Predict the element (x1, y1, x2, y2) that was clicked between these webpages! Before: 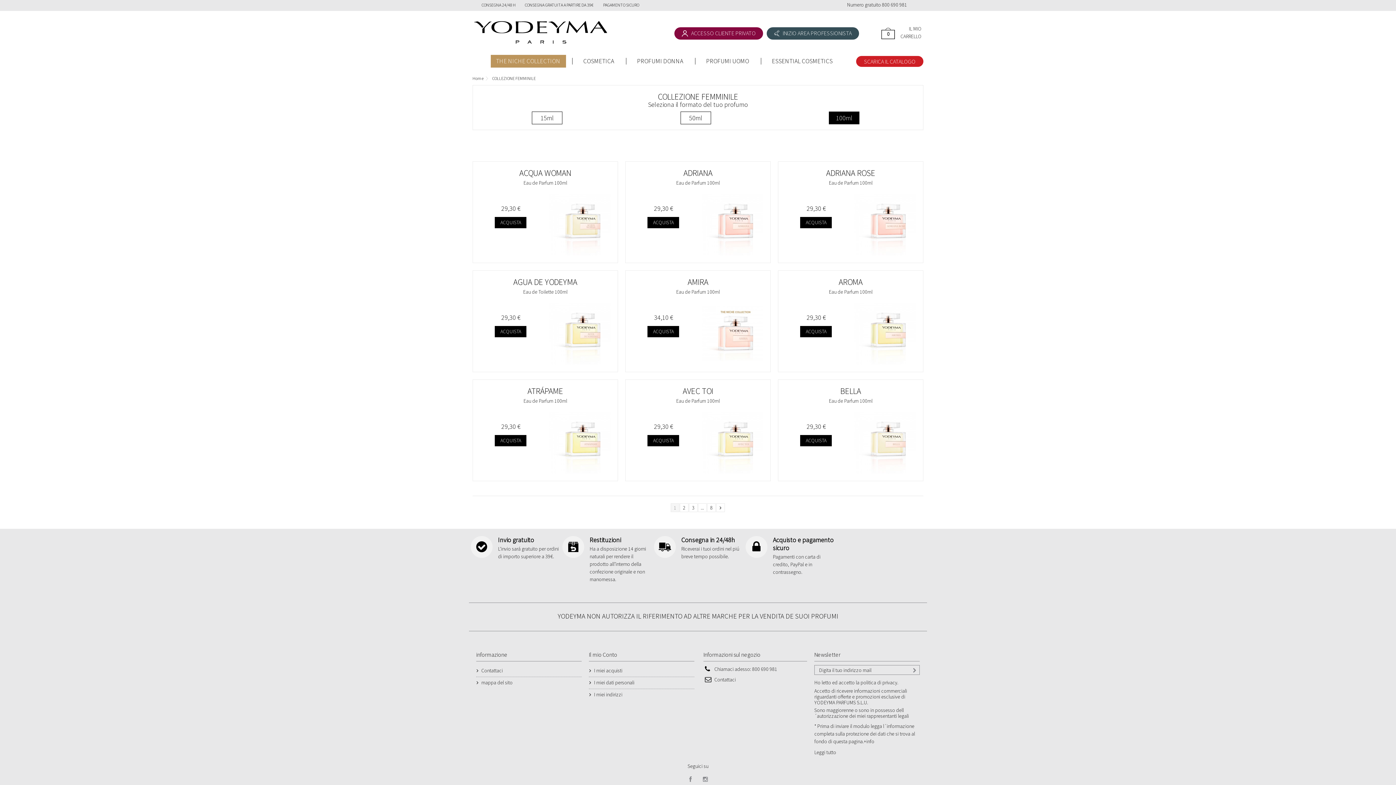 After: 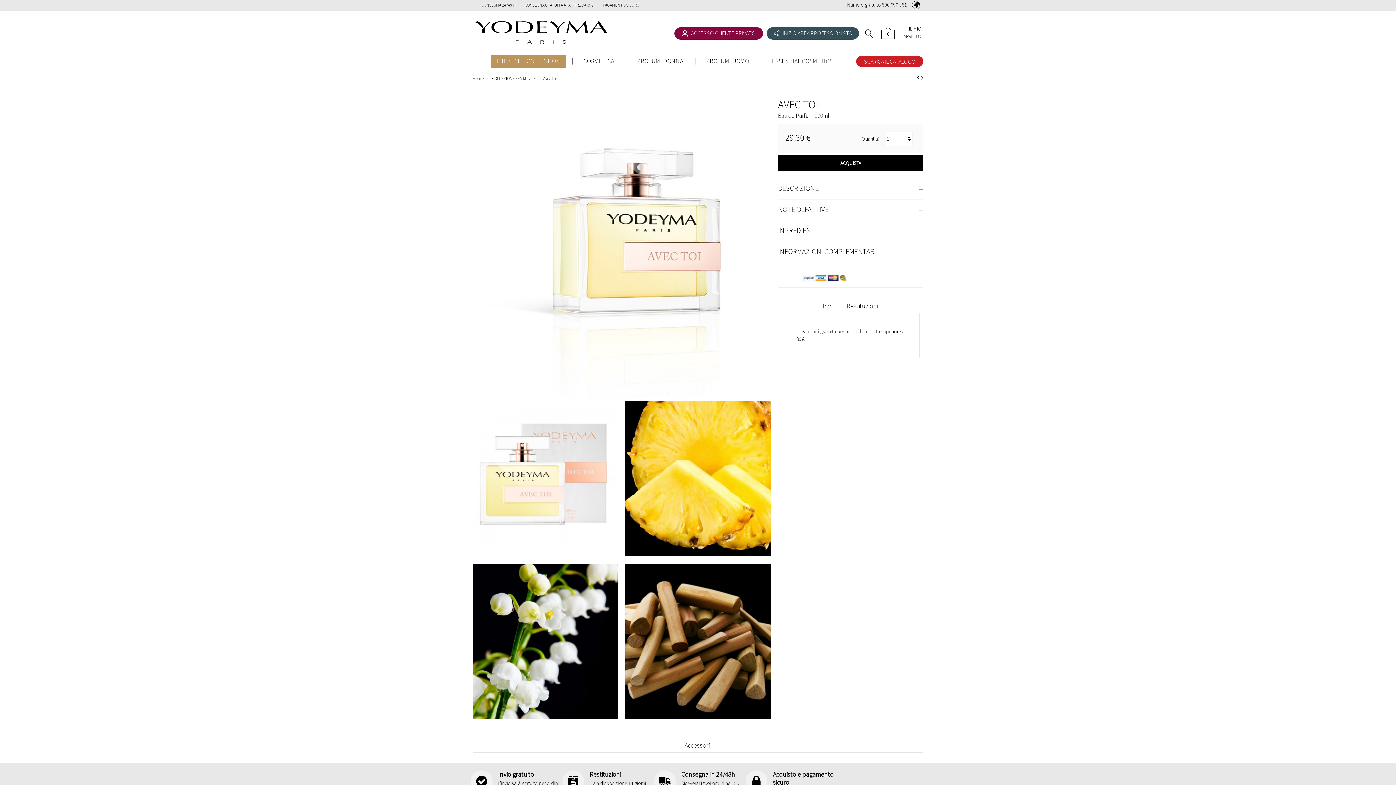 Action: bbox: (701, 411, 763, 473)